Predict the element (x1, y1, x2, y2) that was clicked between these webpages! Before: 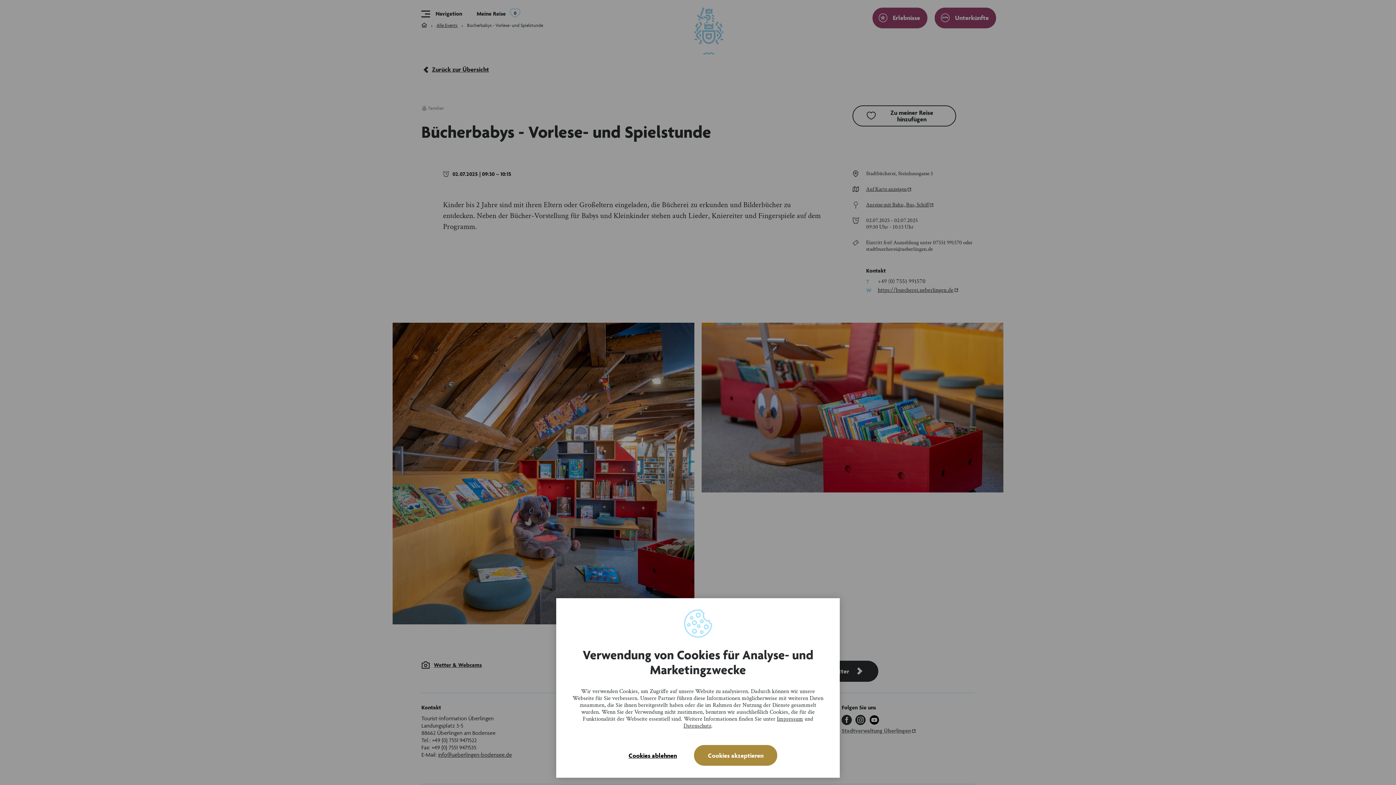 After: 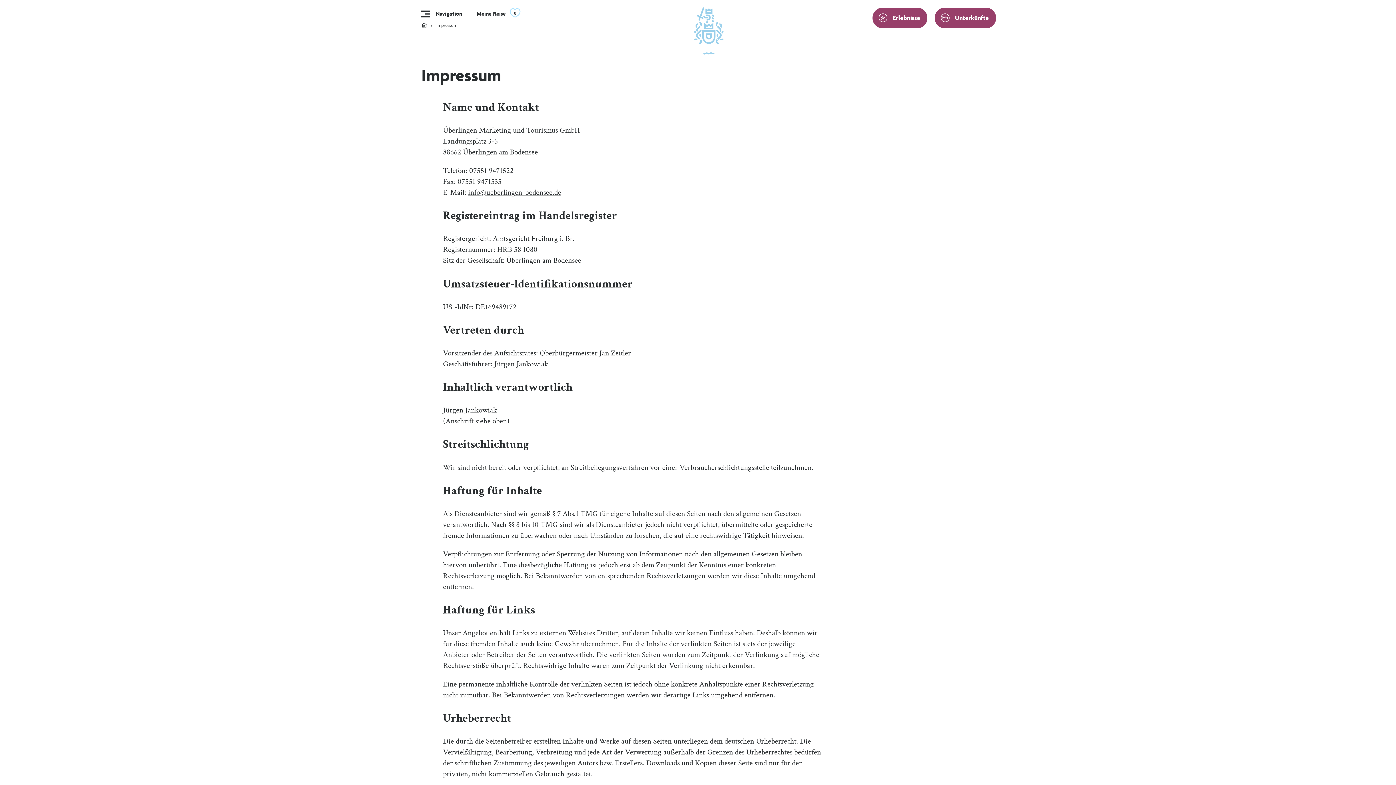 Action: label: Impressum bbox: (777, 715, 803, 723)